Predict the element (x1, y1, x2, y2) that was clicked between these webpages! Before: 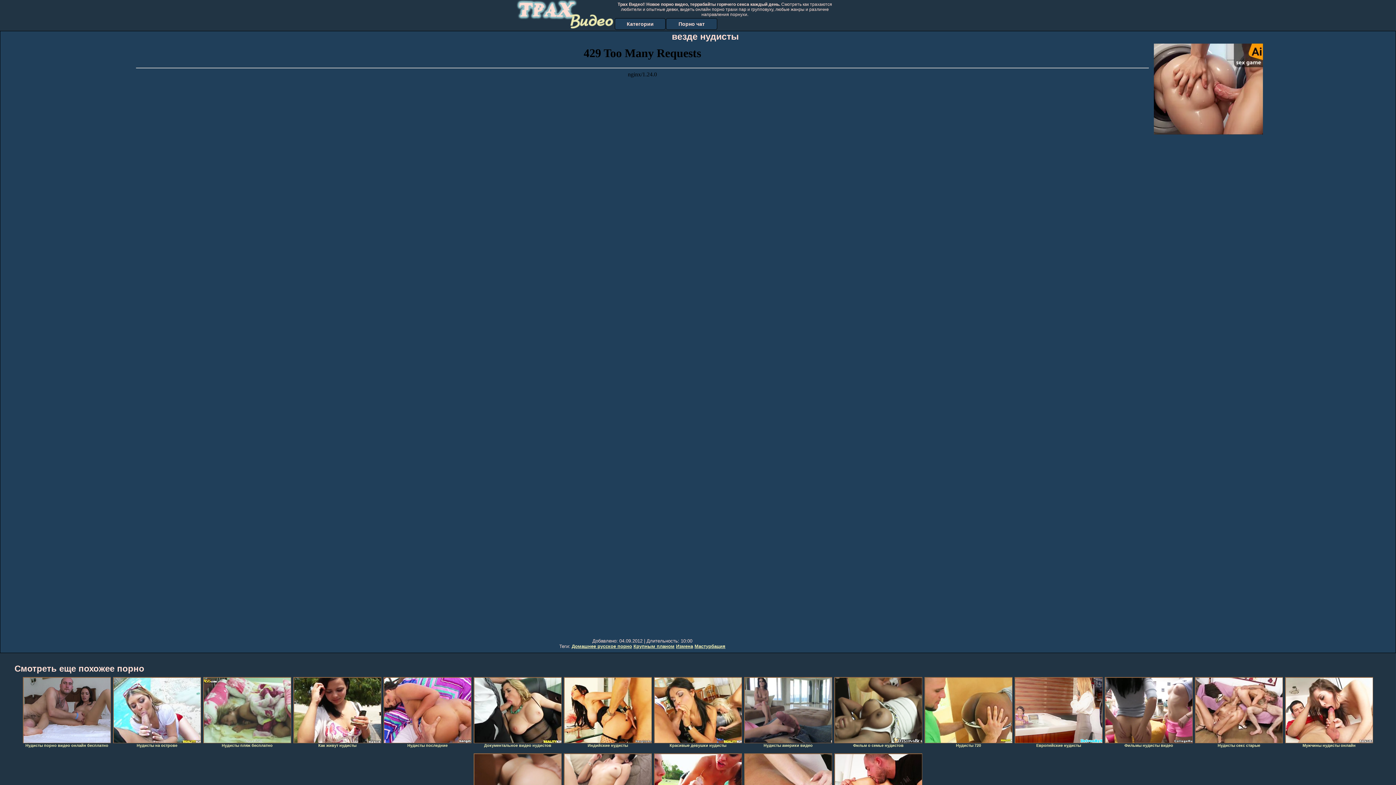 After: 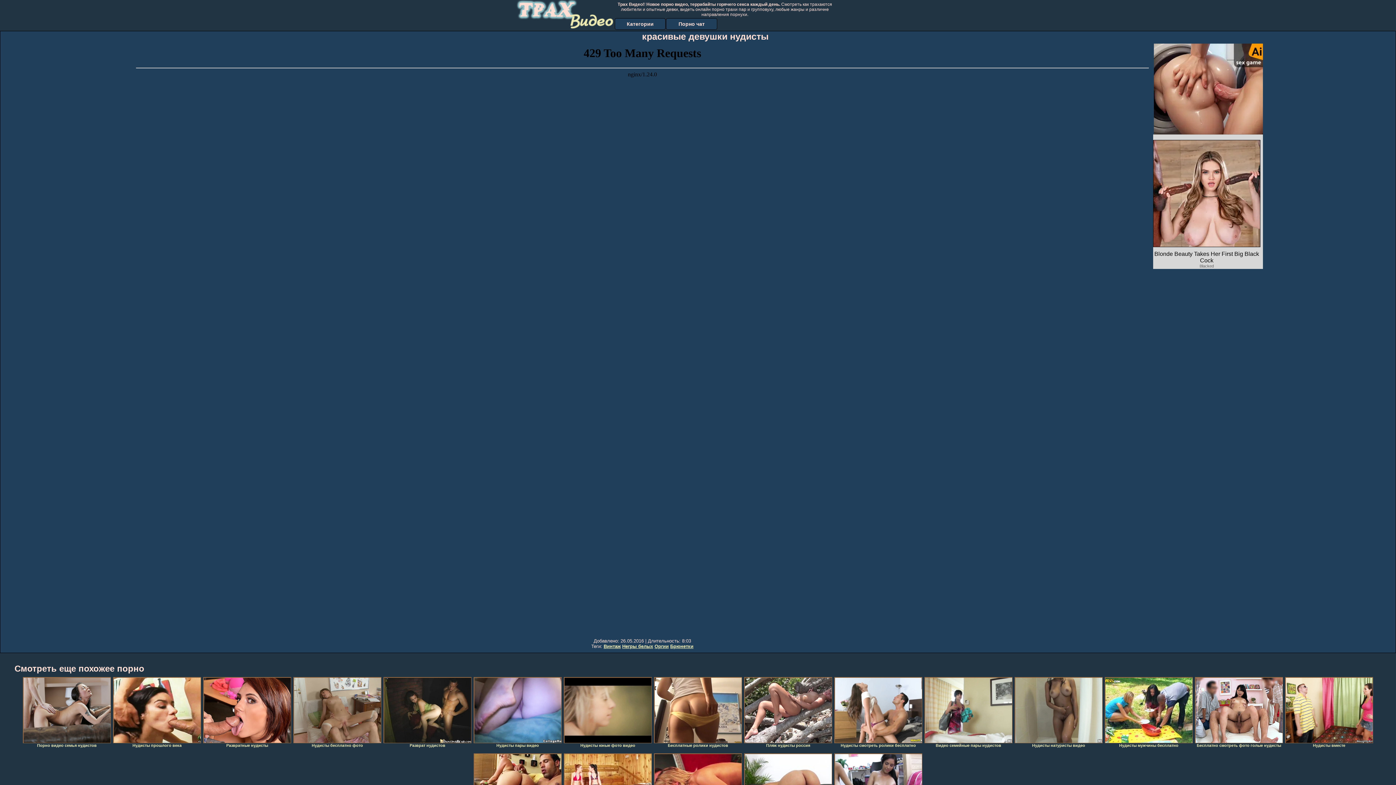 Action: bbox: (654, 677, 742, 743)